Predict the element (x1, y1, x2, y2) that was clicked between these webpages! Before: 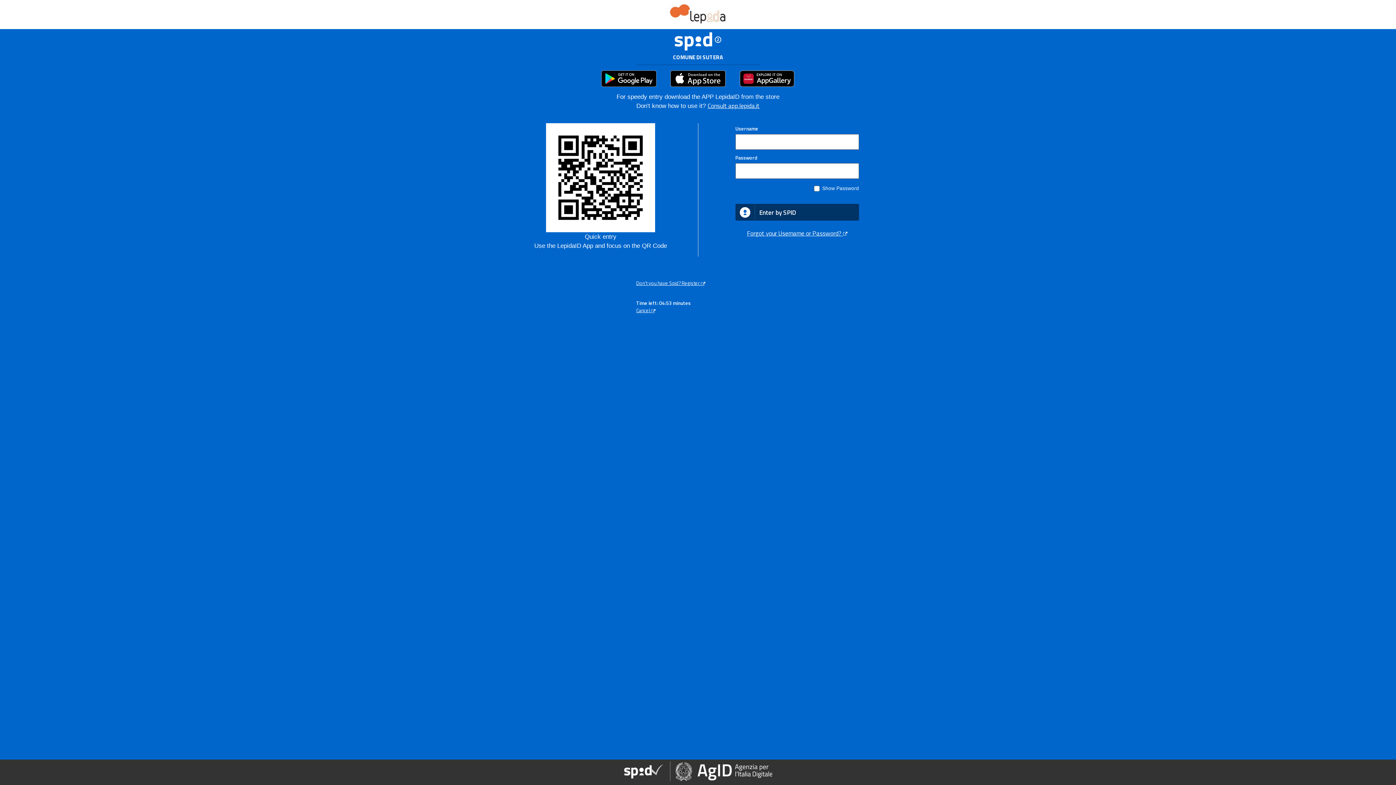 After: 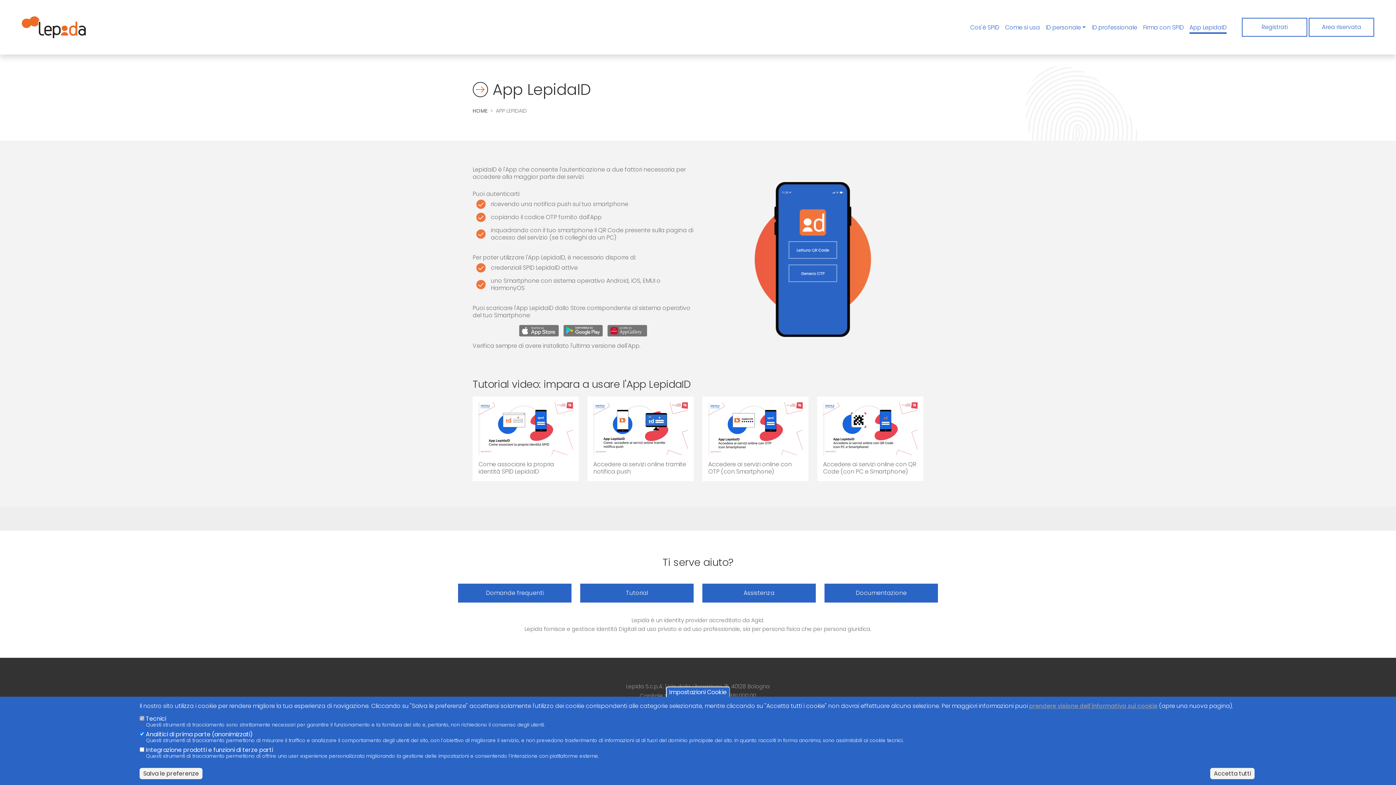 Action: bbox: (706, 102, 761, 109) label: Consult app.lepida.it